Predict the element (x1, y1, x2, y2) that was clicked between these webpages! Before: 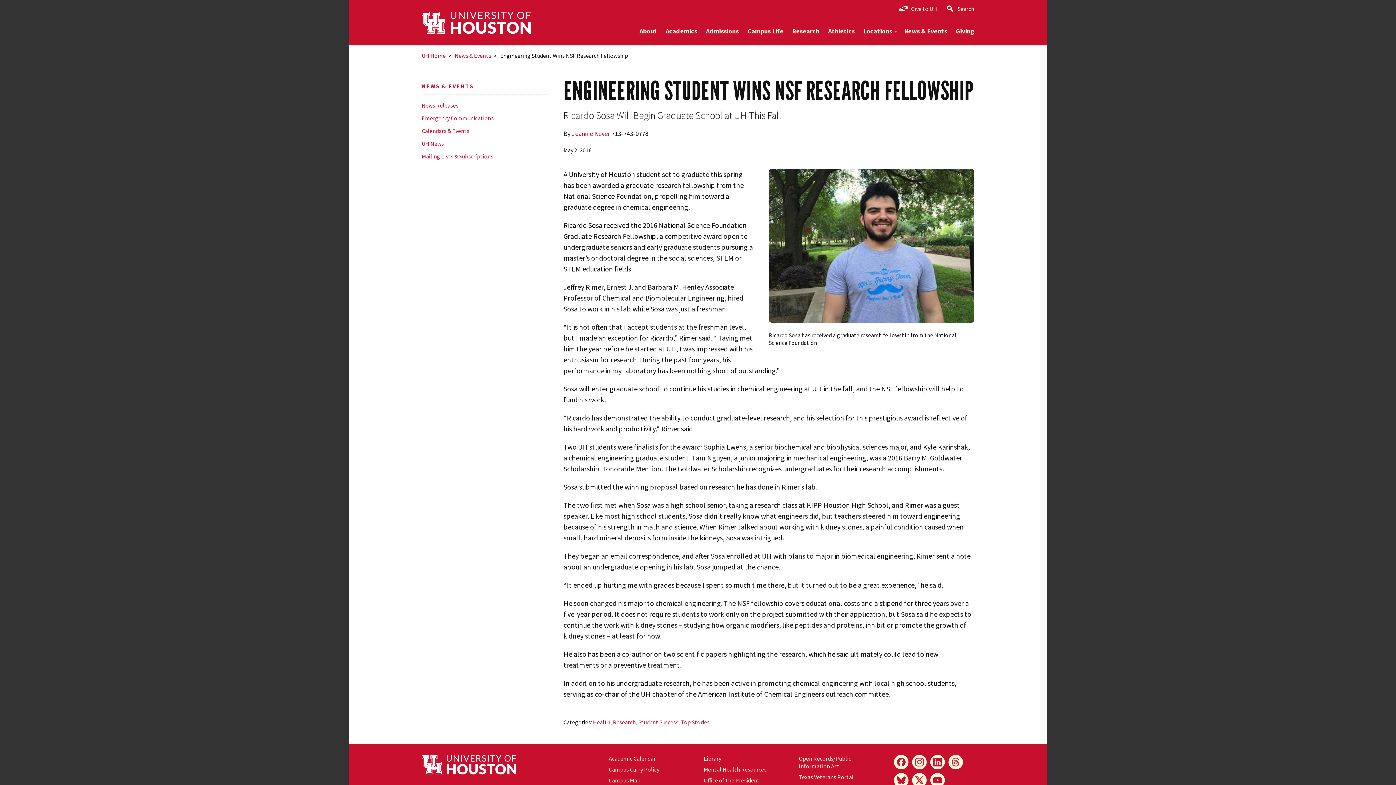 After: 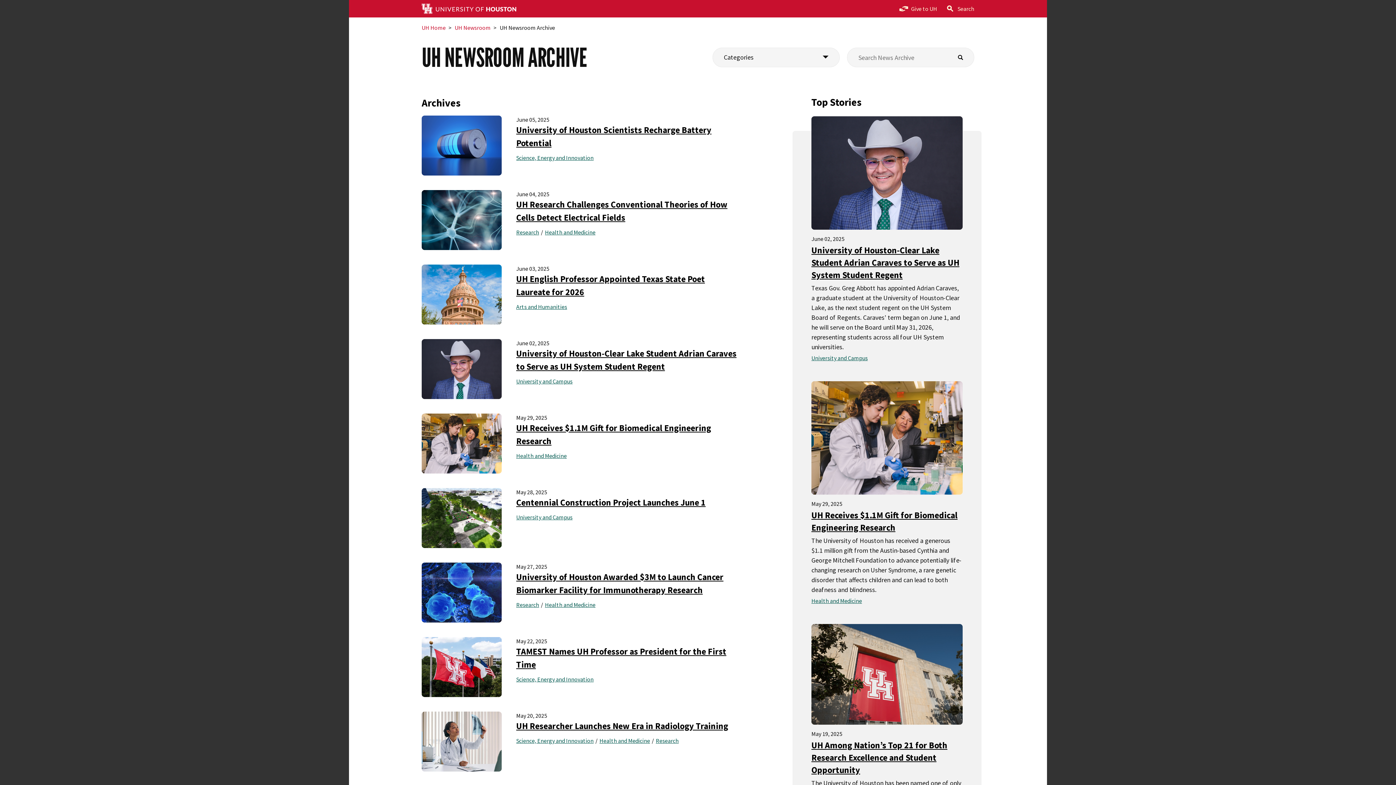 Action: bbox: (418, 99, 549, 112) label: News Releases